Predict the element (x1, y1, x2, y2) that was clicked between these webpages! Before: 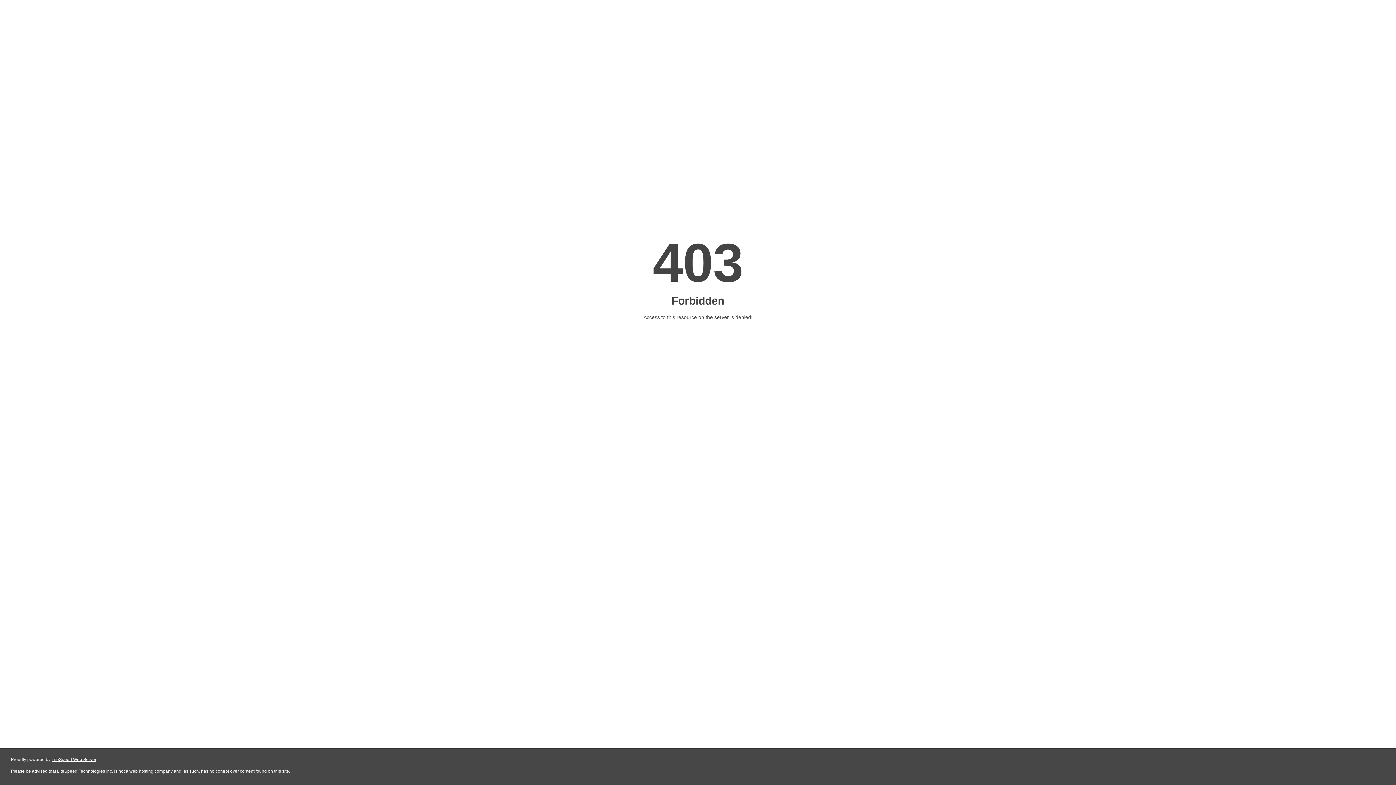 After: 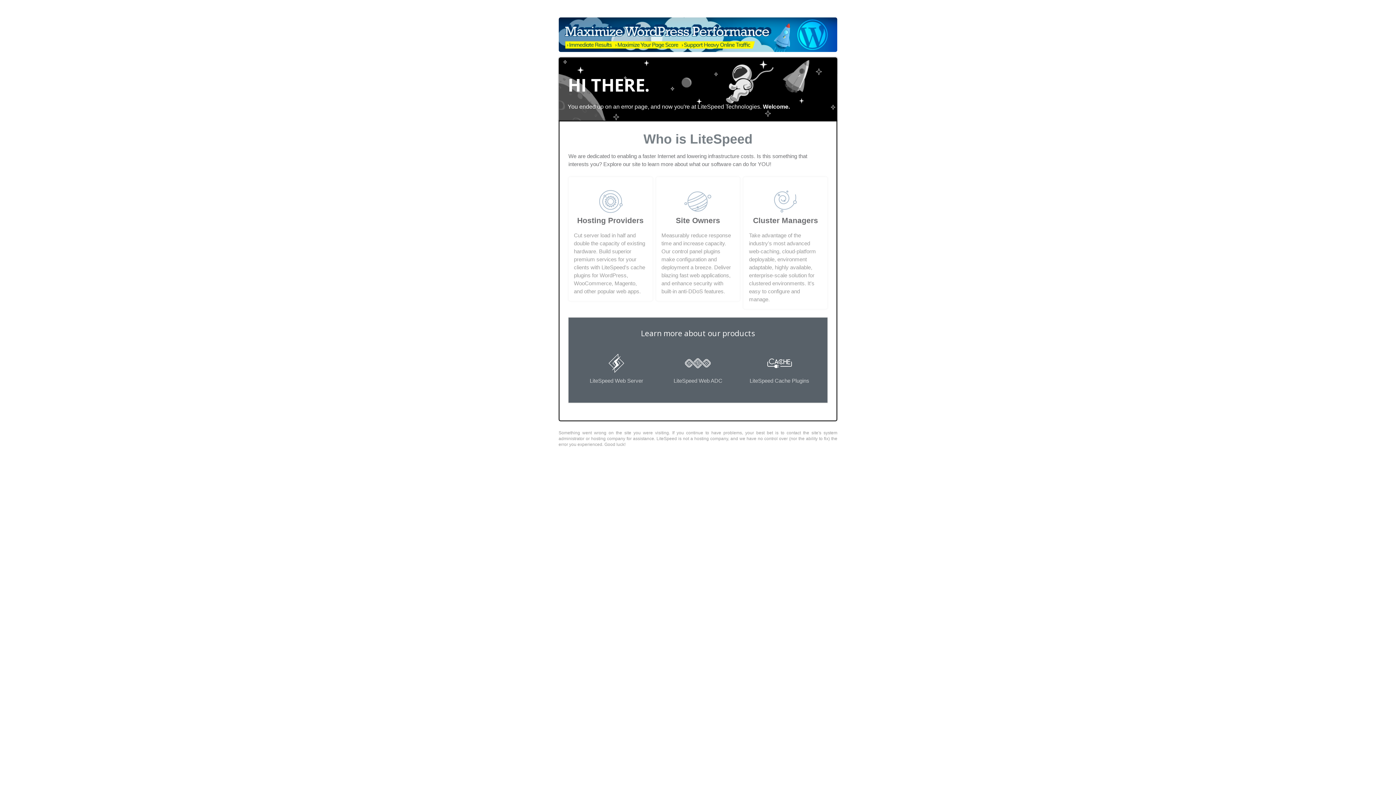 Action: label: LiteSpeed Web Server bbox: (51, 757, 96, 762)